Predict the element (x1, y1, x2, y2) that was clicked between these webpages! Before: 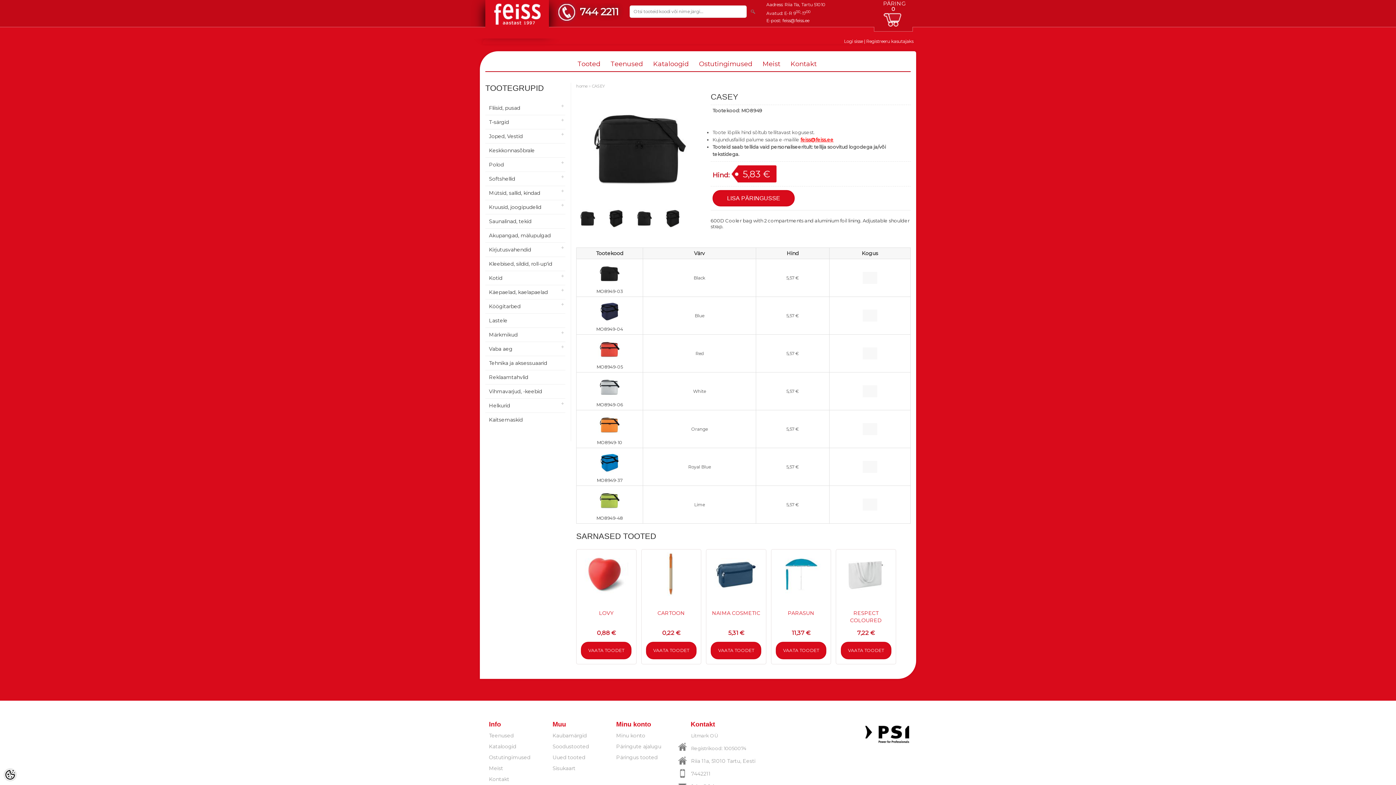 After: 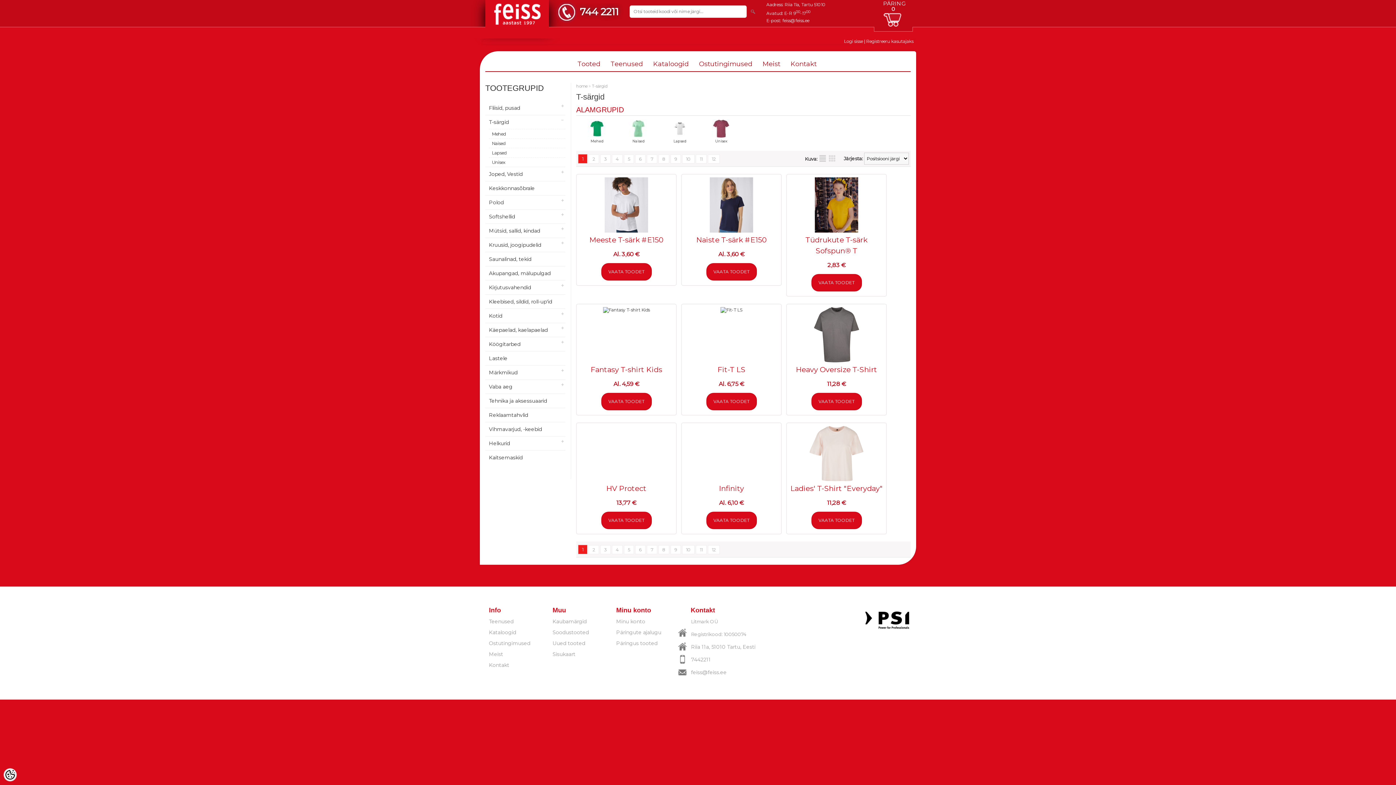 Action: bbox: (485, 115, 565, 129) label: T-särgid